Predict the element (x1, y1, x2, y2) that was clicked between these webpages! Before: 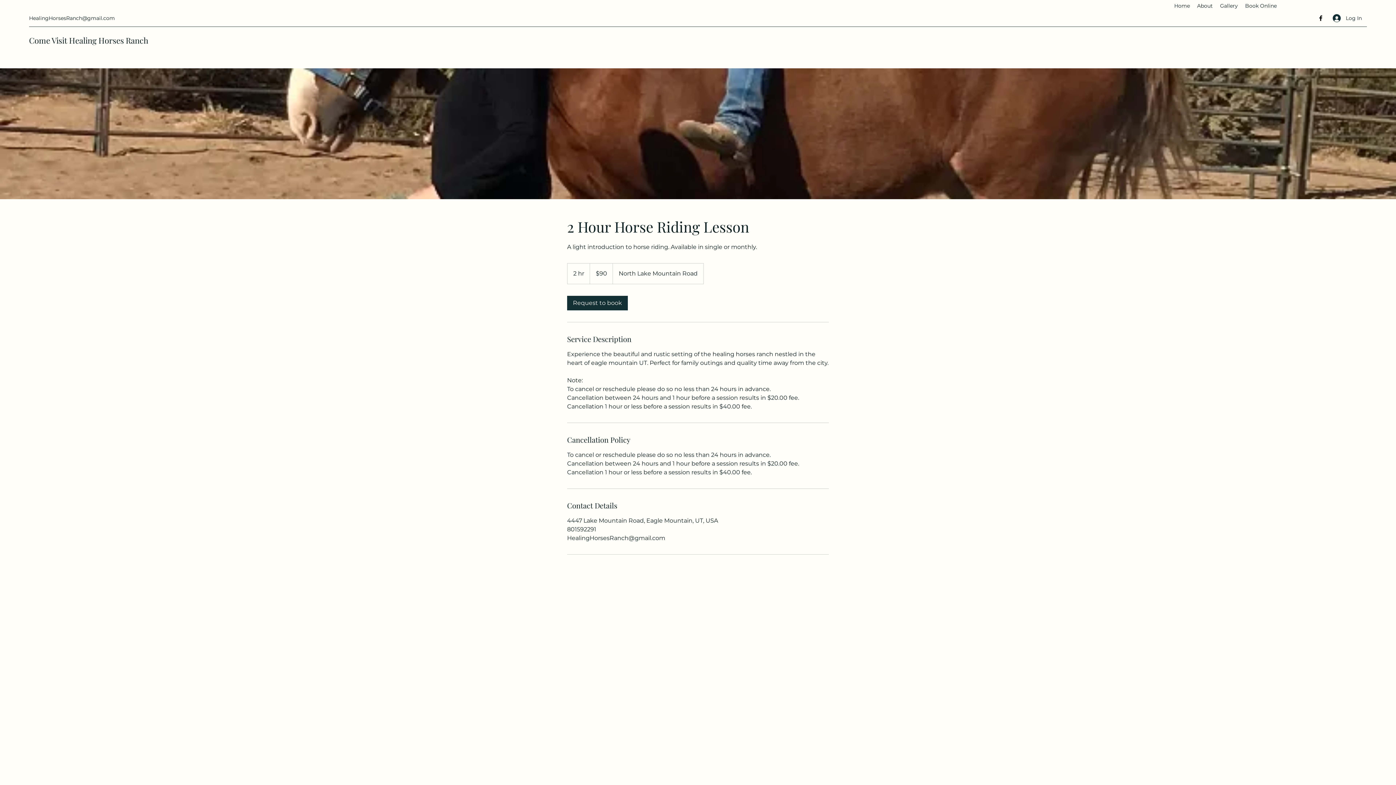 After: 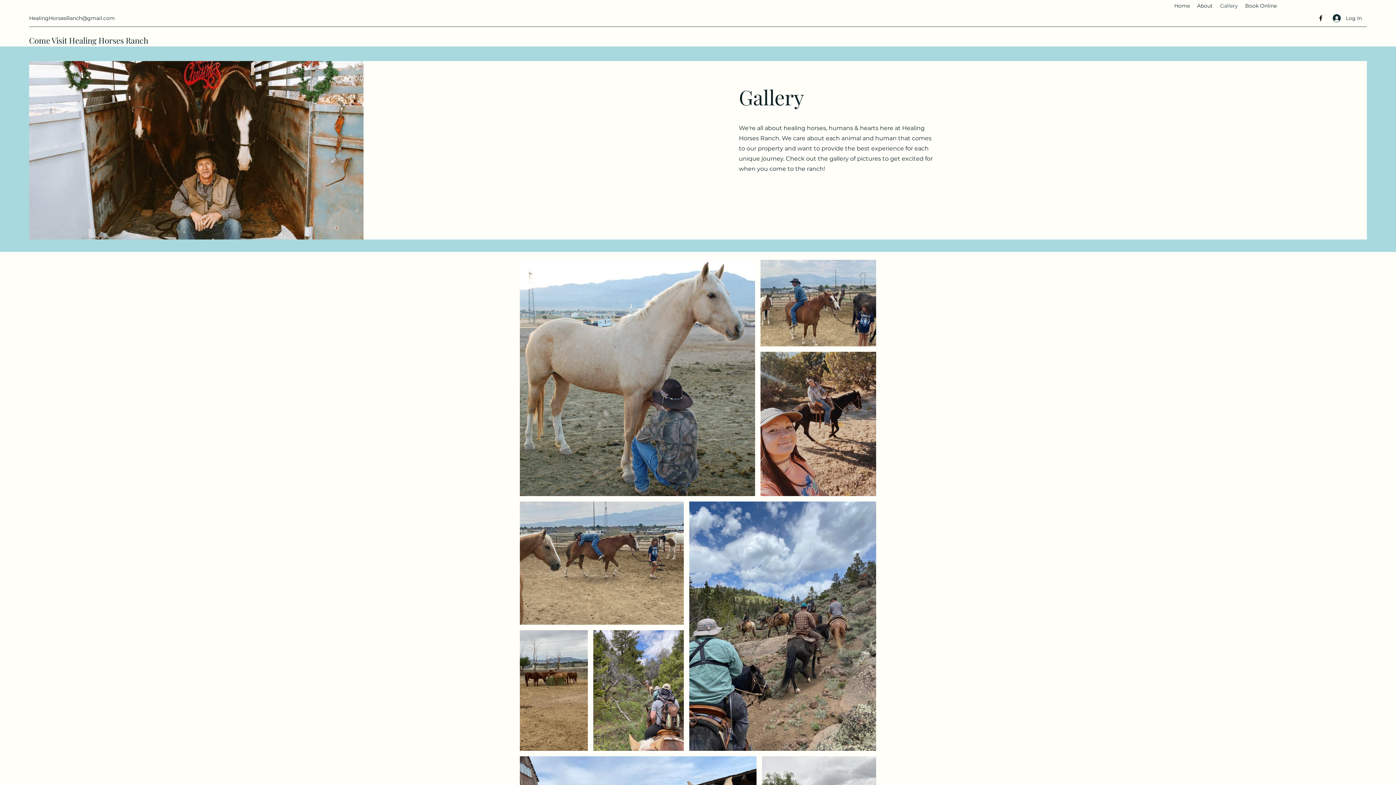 Action: bbox: (1216, 0, 1241, 11) label: Gallery